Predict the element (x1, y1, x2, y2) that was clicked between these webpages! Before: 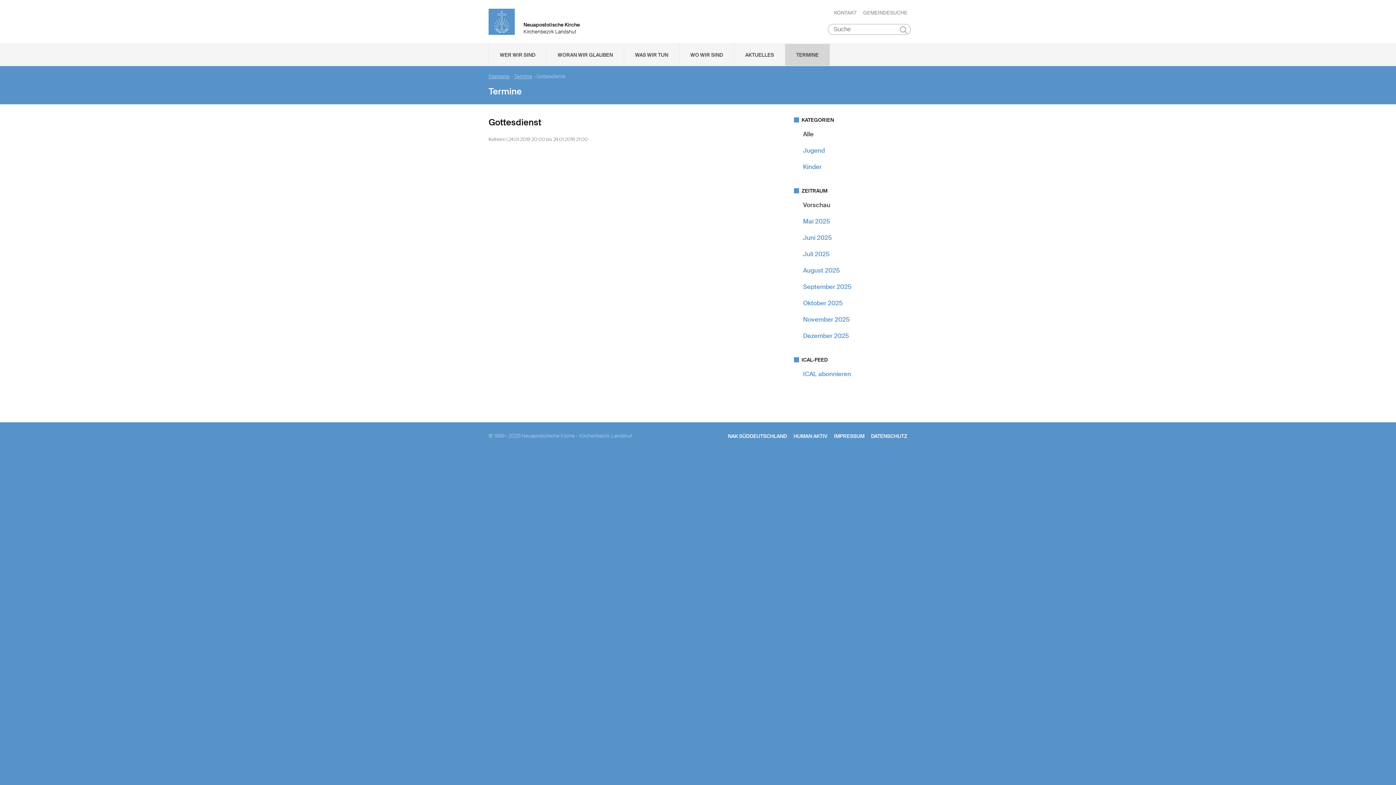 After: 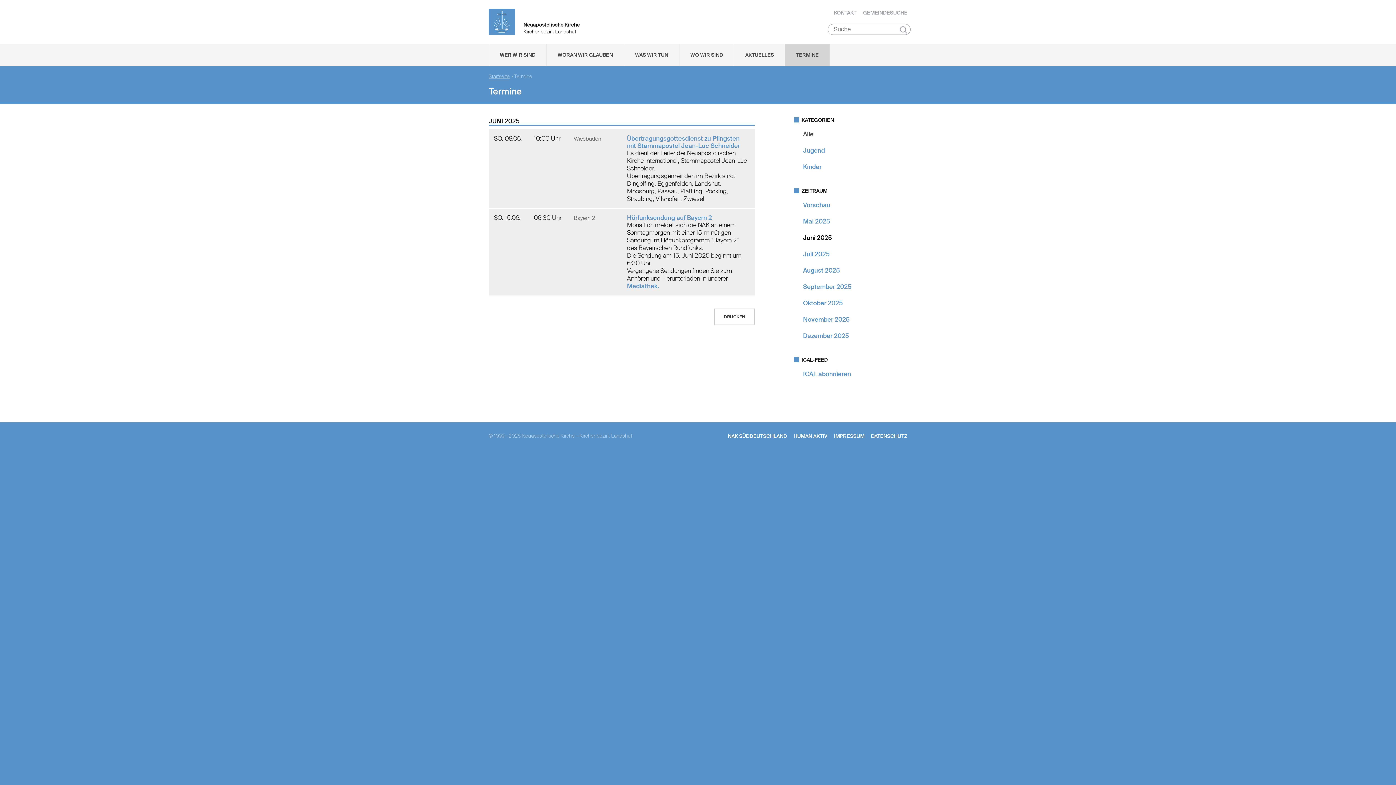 Action: bbox: (803, 233, 832, 241) label: Juni 2025